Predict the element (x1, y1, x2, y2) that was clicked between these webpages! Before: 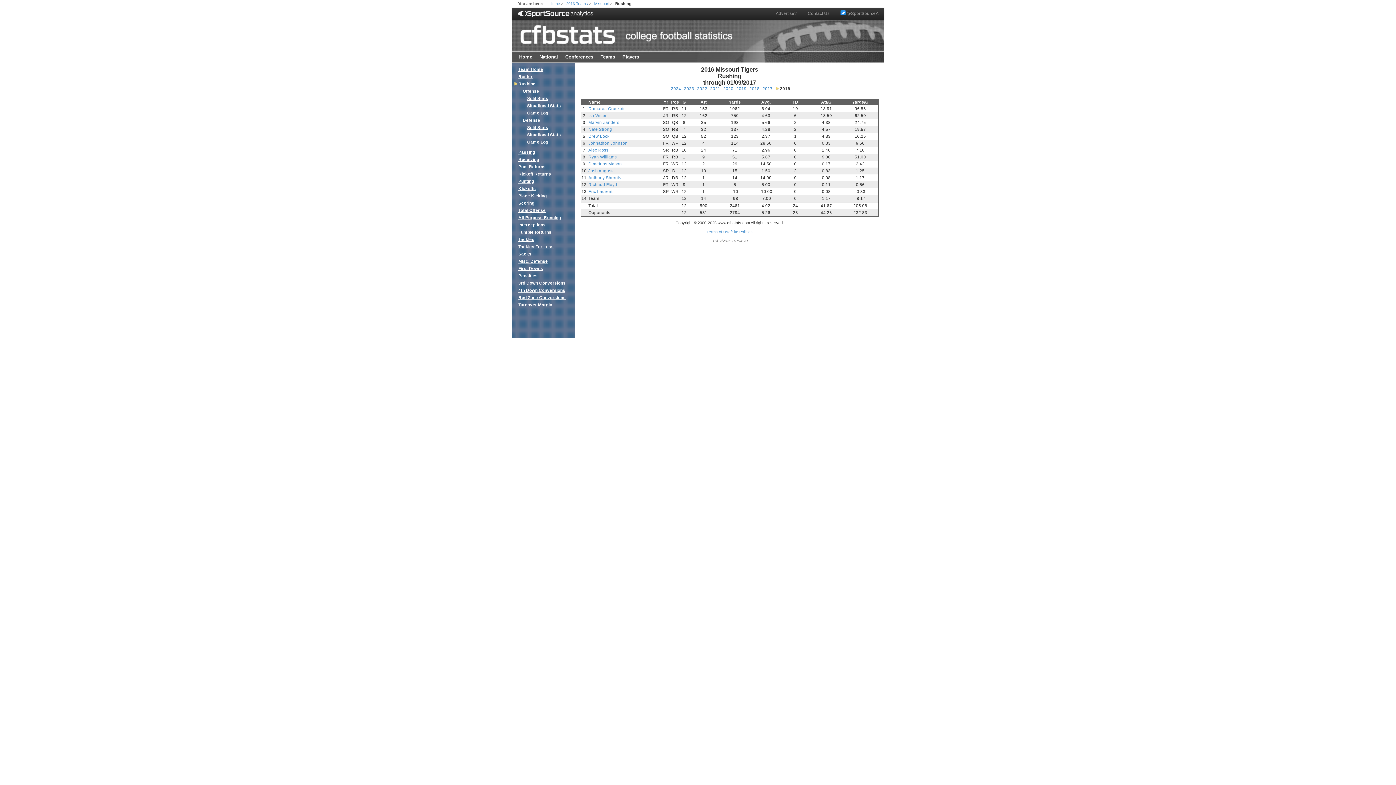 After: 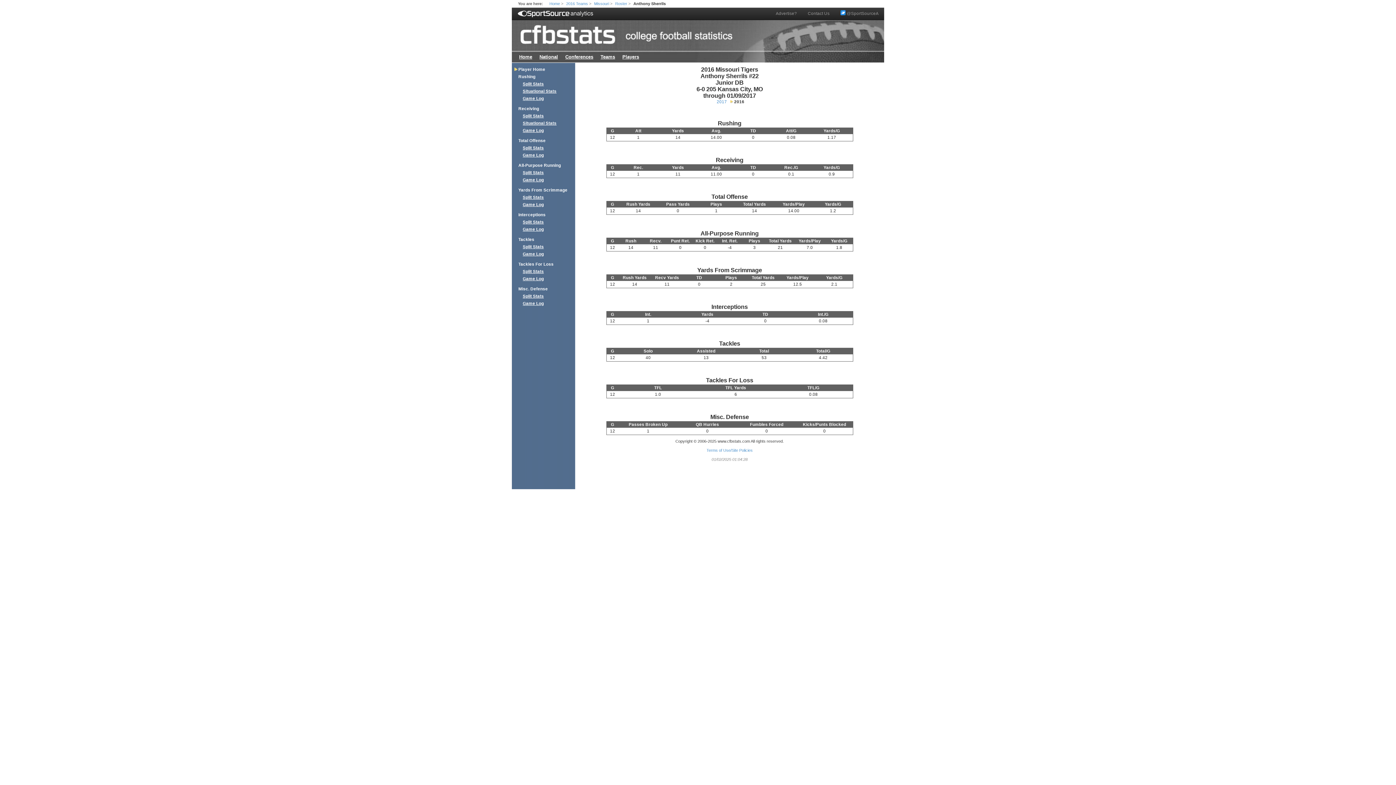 Action: label: Anthony Sherrils bbox: (588, 175, 621, 180)